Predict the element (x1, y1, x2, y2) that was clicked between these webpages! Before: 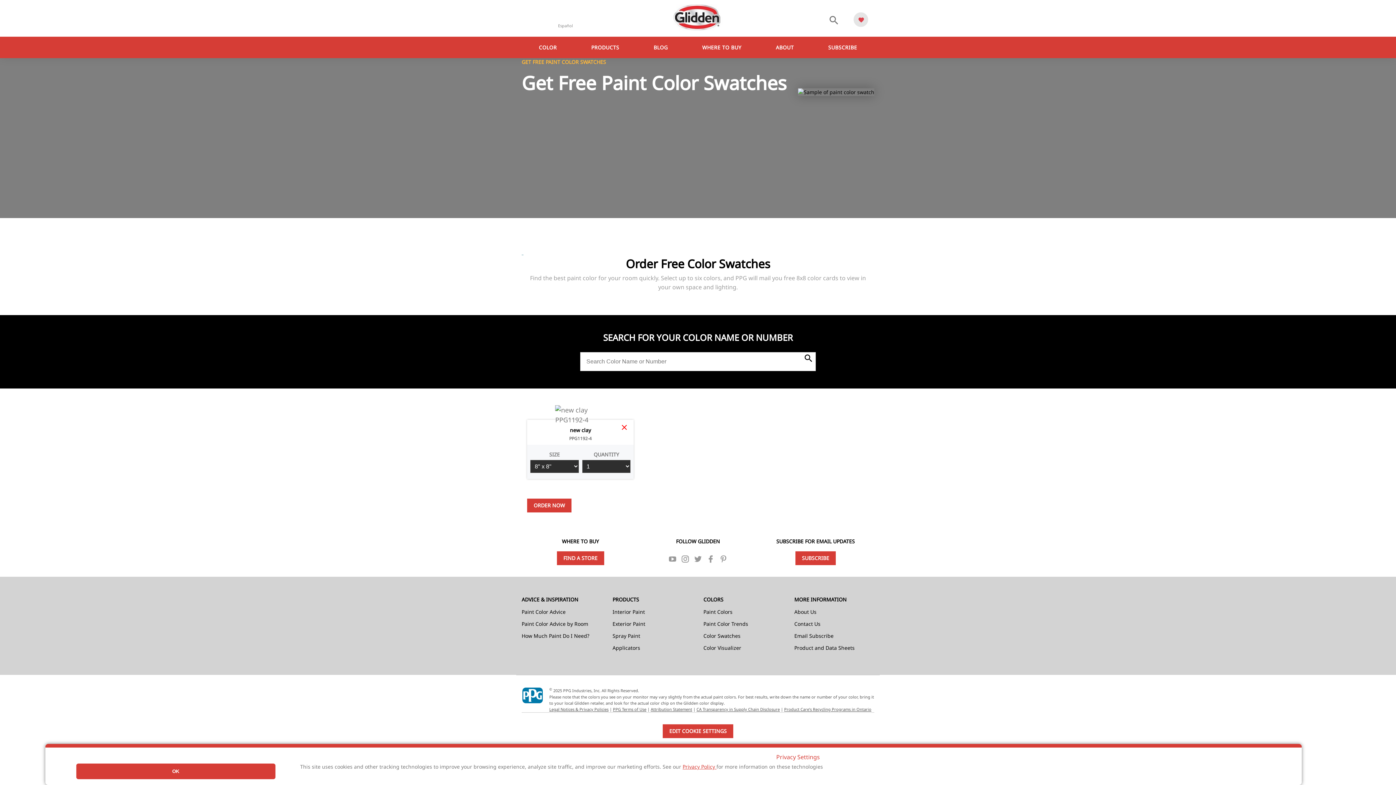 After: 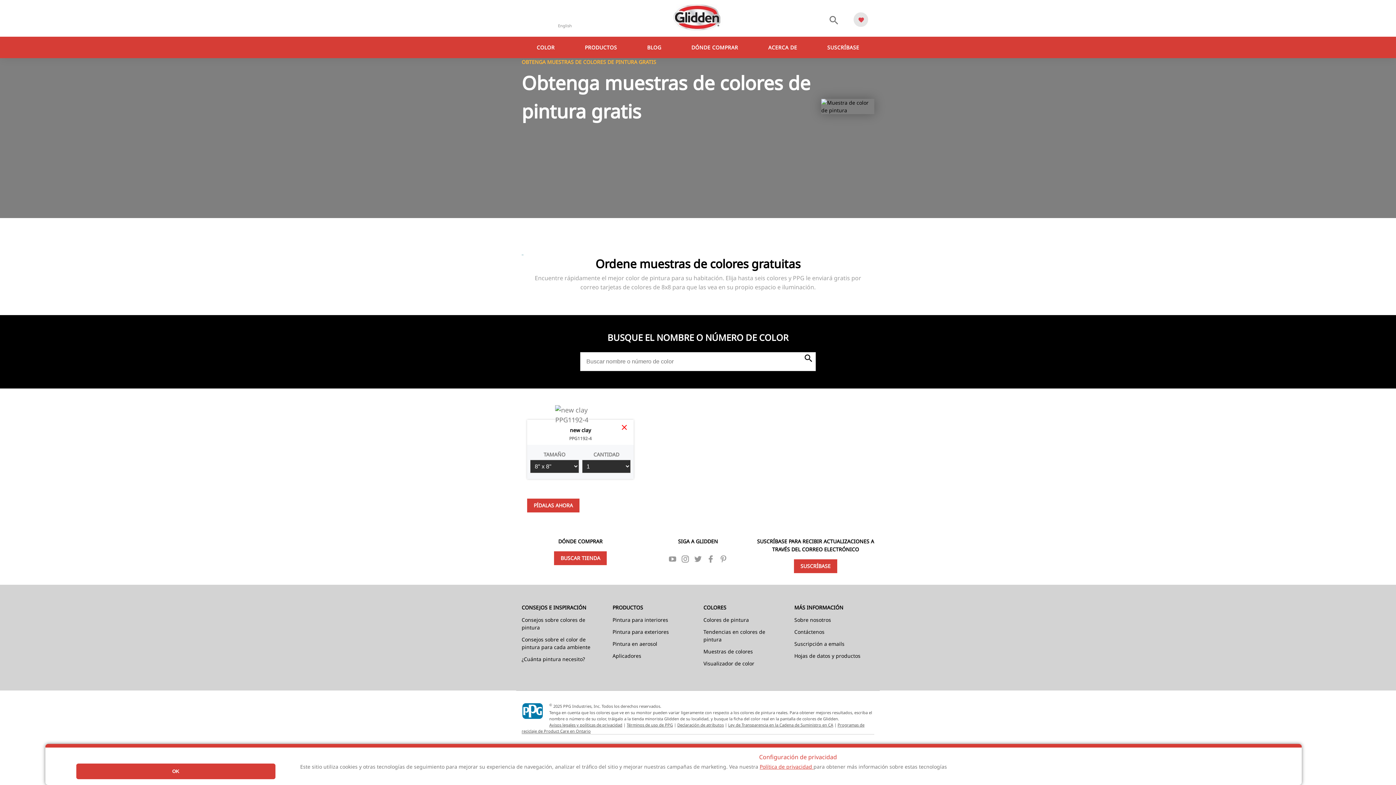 Action: label: Español bbox: (558, 20, 573, 30)